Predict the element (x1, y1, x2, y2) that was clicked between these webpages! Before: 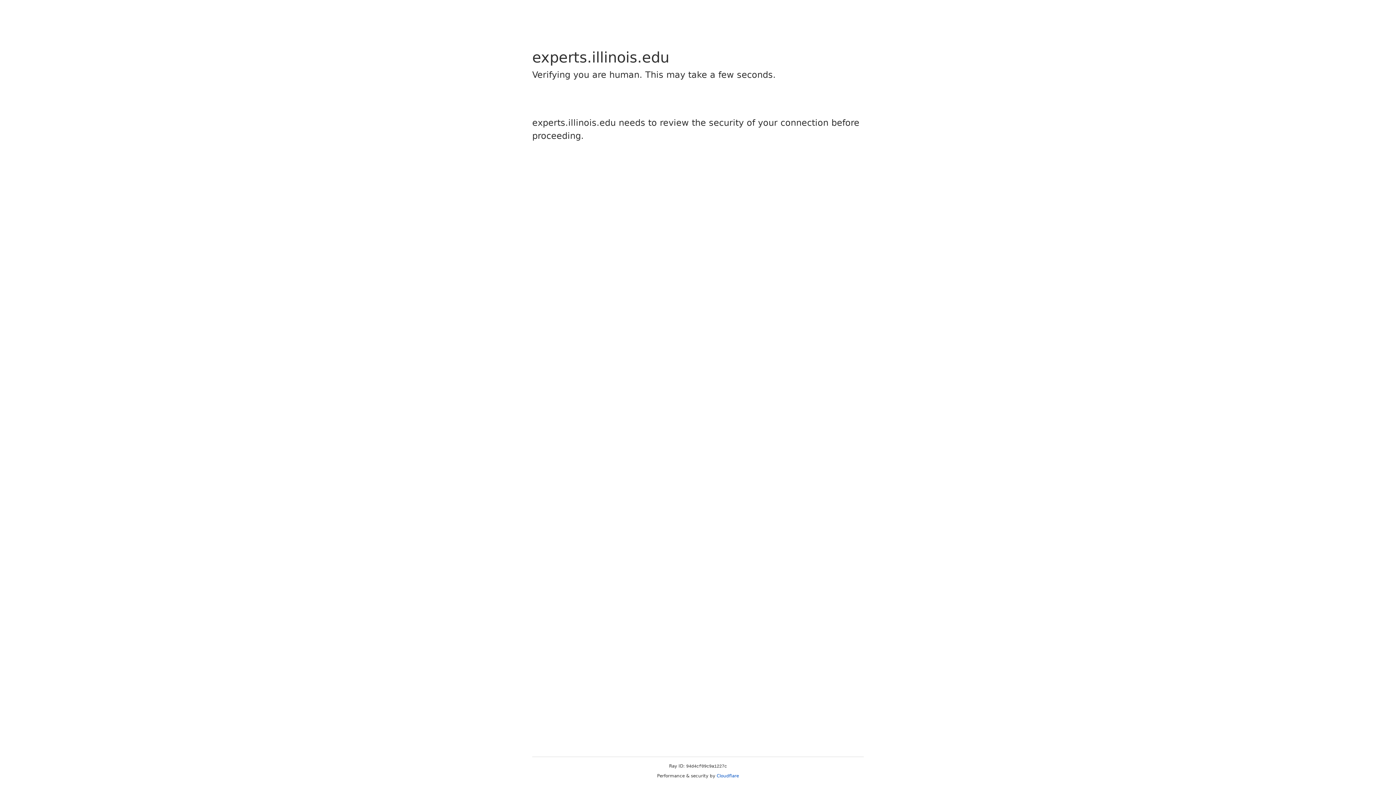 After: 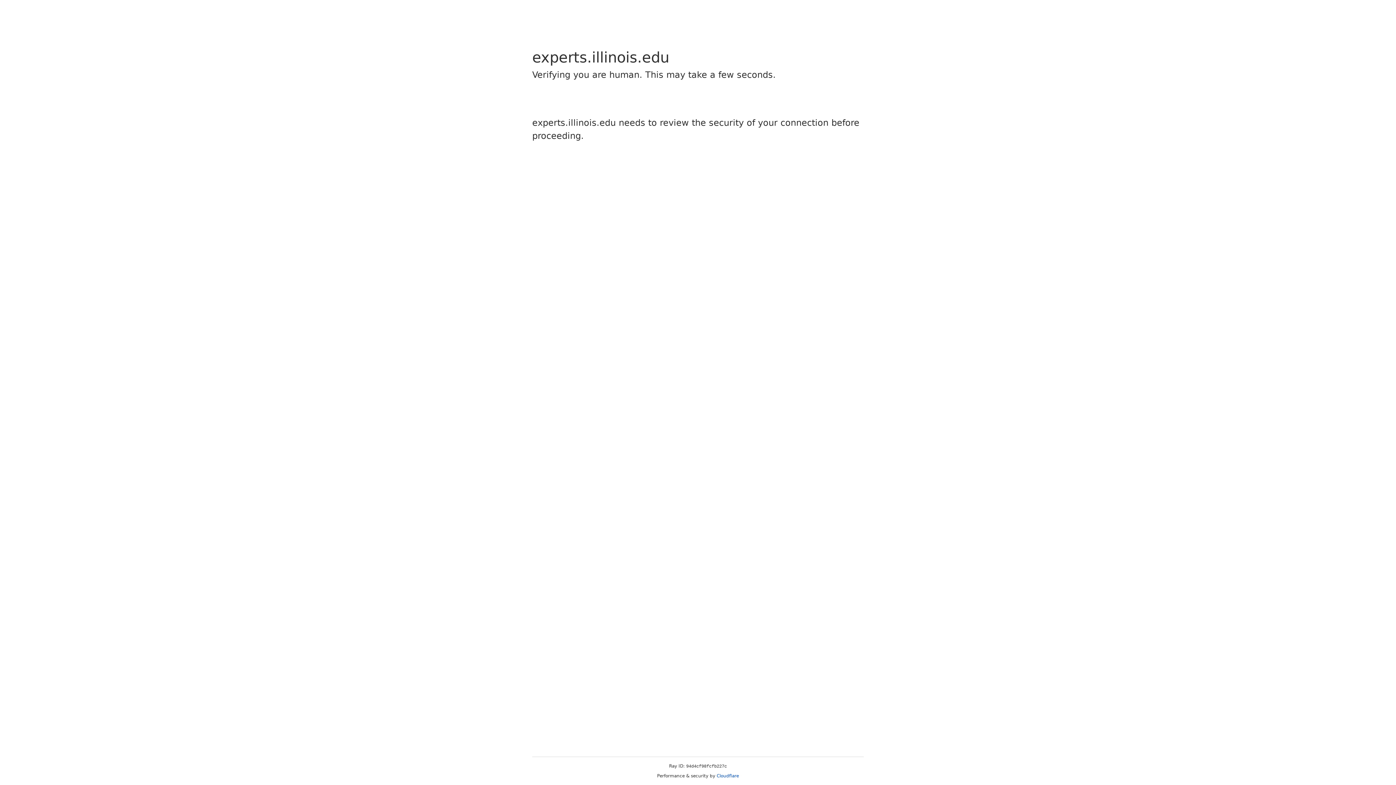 Action: label: Cloudflare bbox: (716, 773, 739, 778)